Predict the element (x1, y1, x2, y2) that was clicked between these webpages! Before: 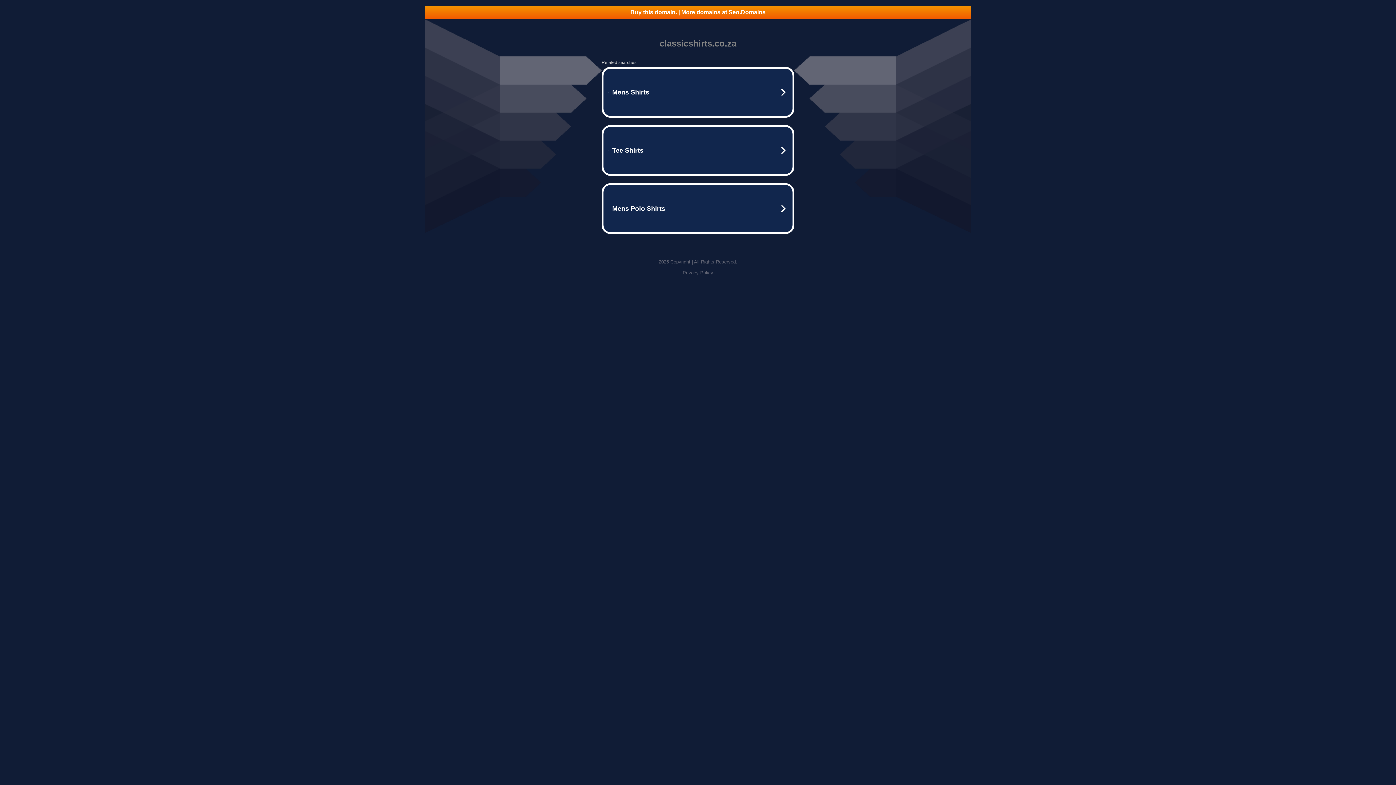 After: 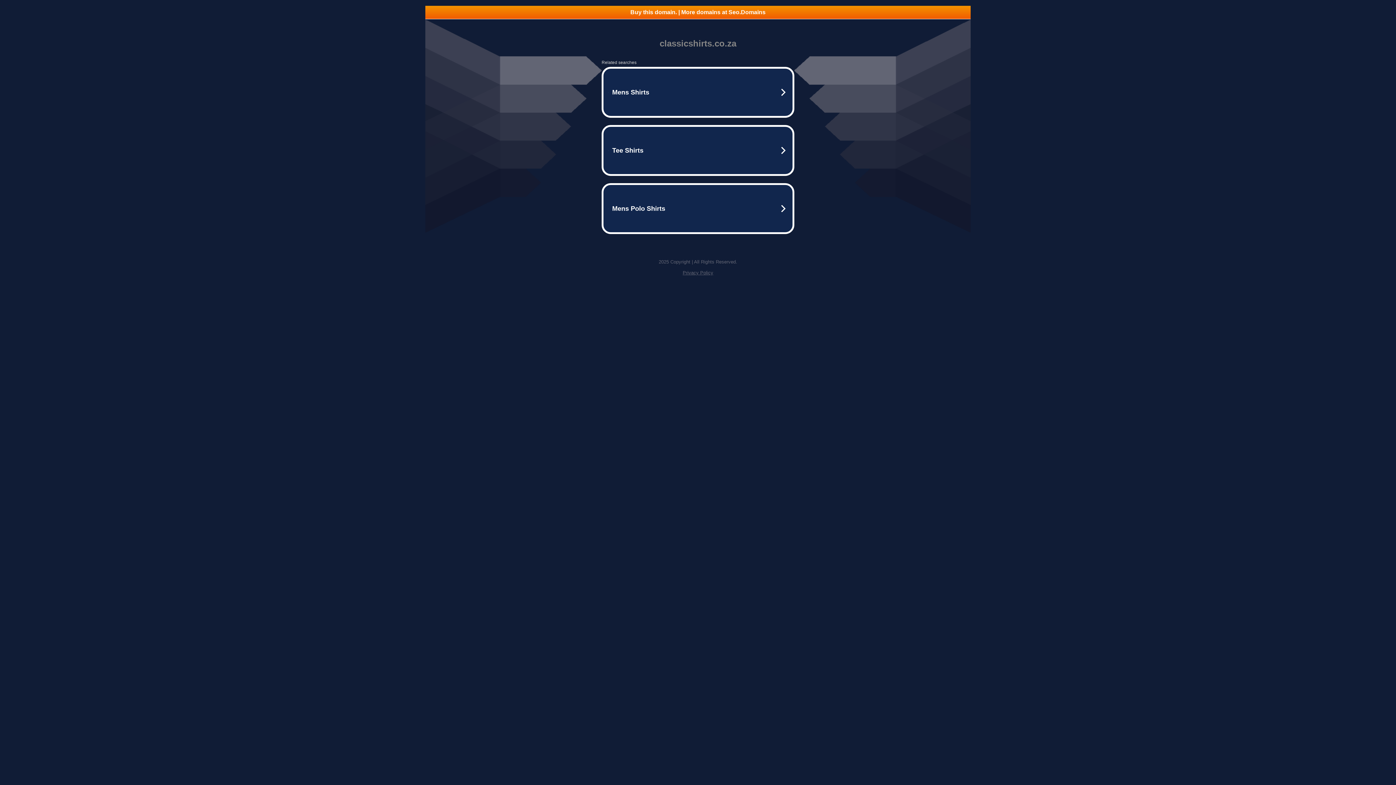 Action: bbox: (682, 270, 713, 275) label: Privacy Policy